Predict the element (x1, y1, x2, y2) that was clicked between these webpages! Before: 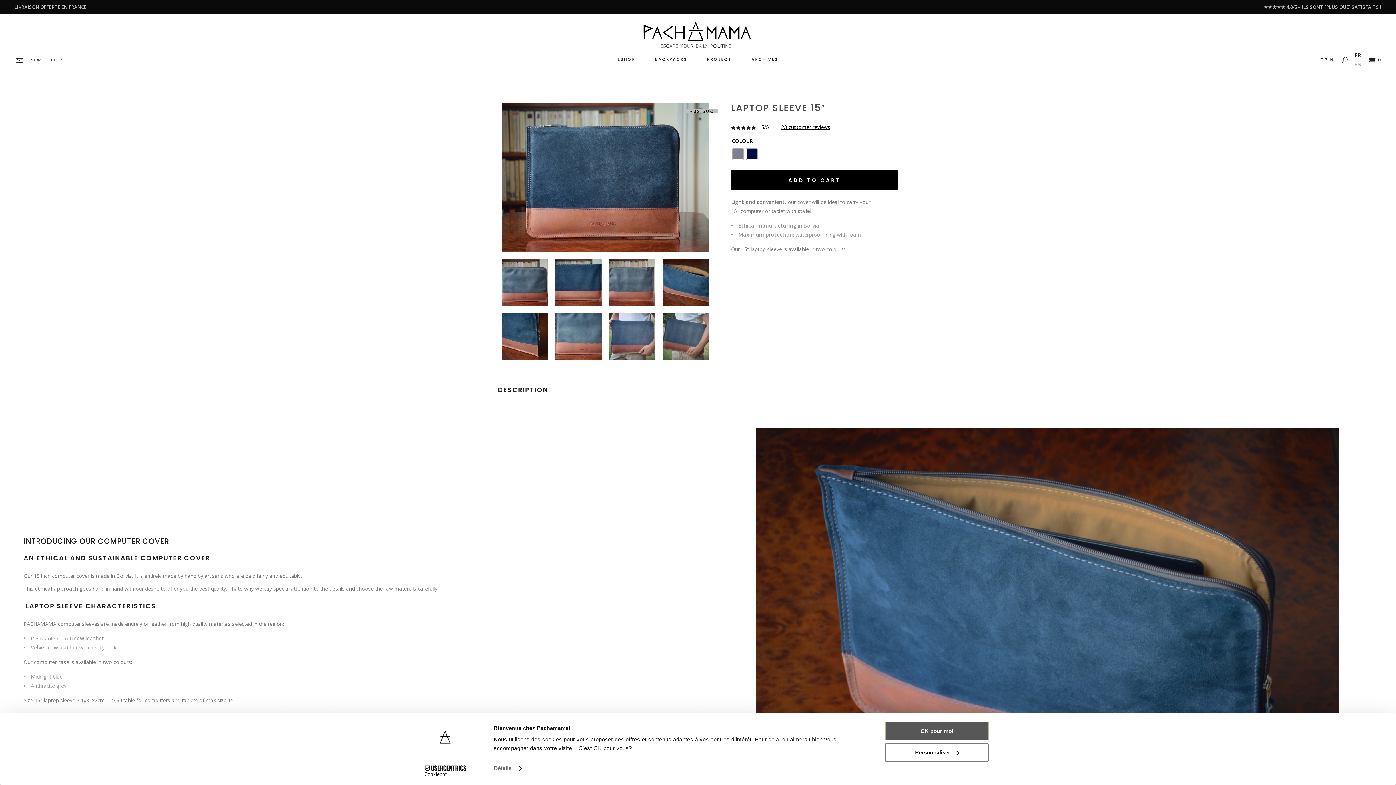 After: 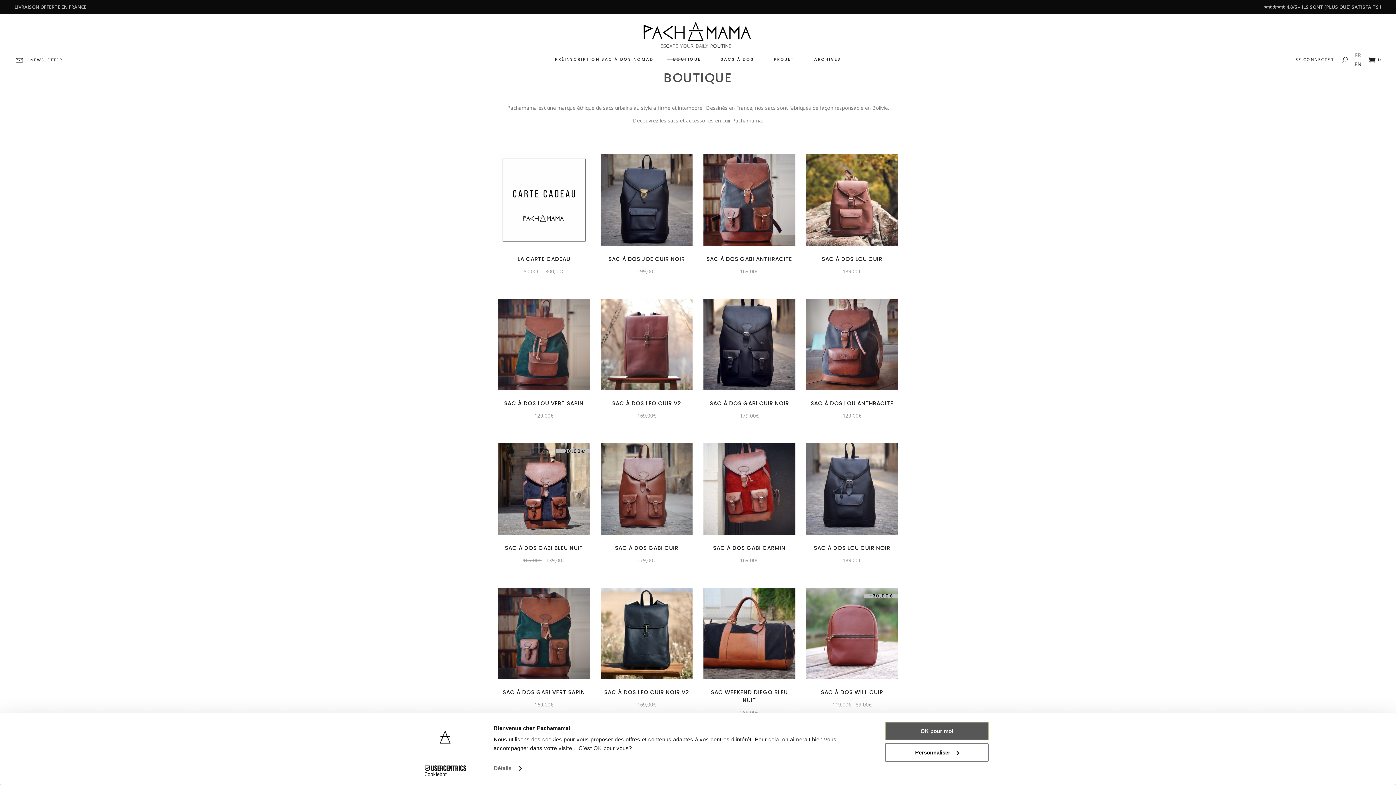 Action: label: ★★★★★ 4.8/5 – ILS SONT (PLUS QUE) SATISFAITS ! bbox: (1264, 3, 1381, 10)